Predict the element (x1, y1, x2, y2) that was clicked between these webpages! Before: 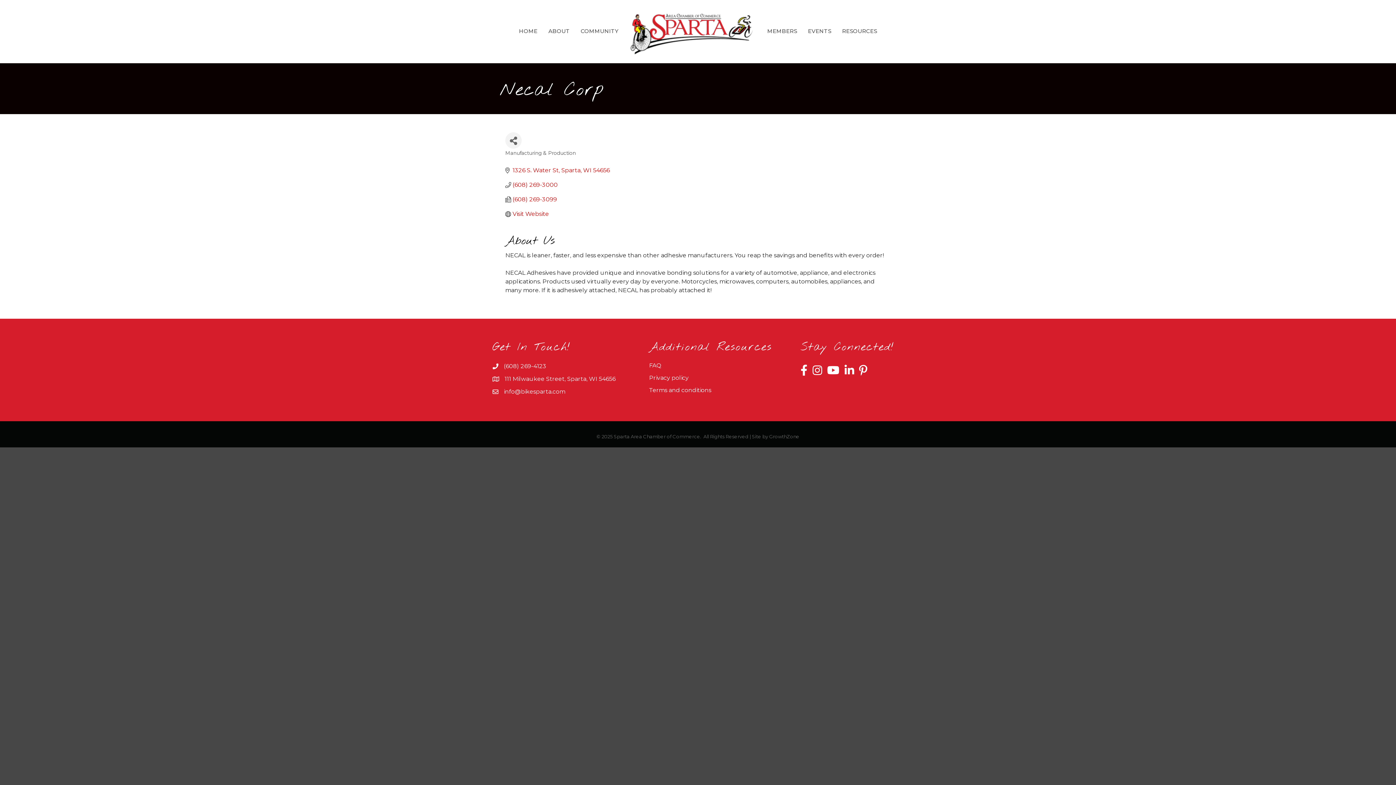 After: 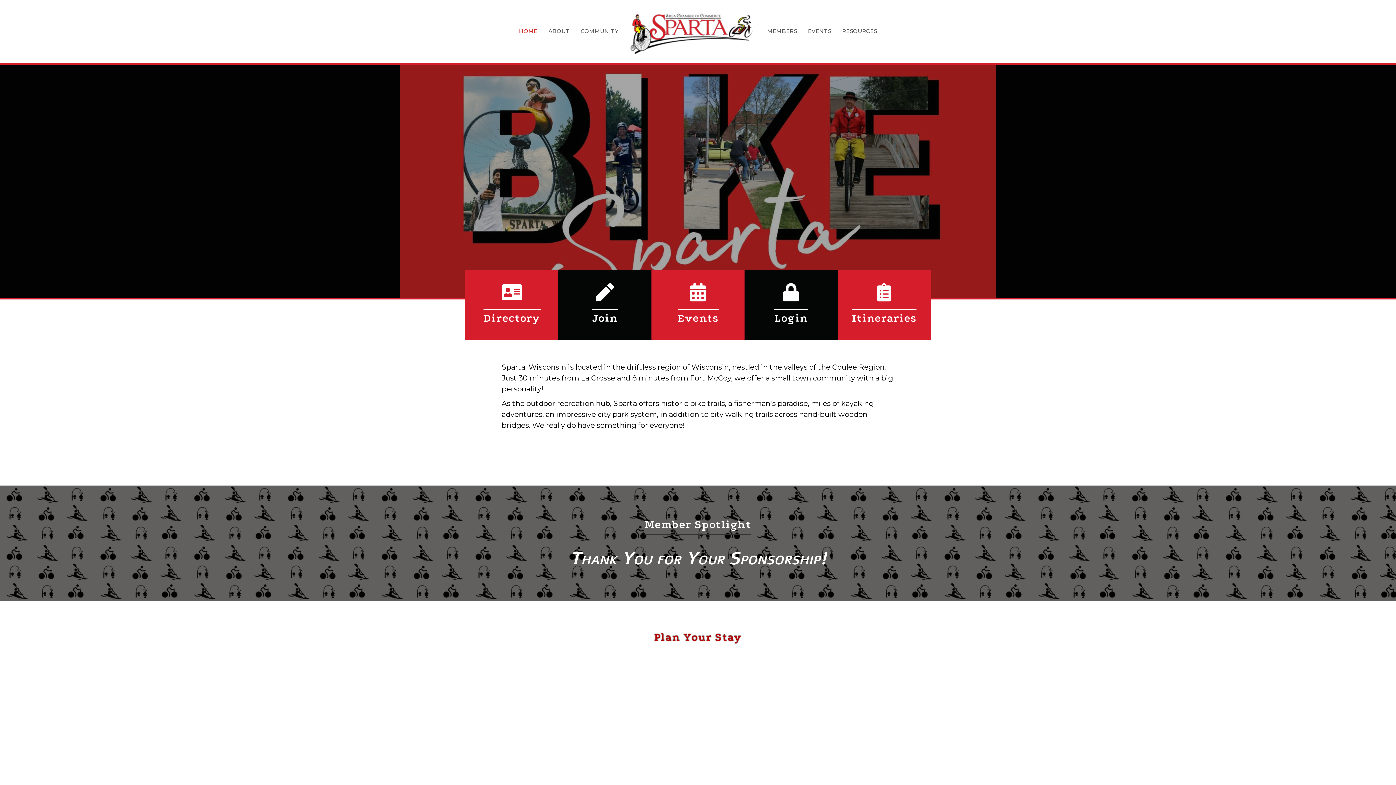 Action: label: ABOUT bbox: (543, 21, 575, 40)